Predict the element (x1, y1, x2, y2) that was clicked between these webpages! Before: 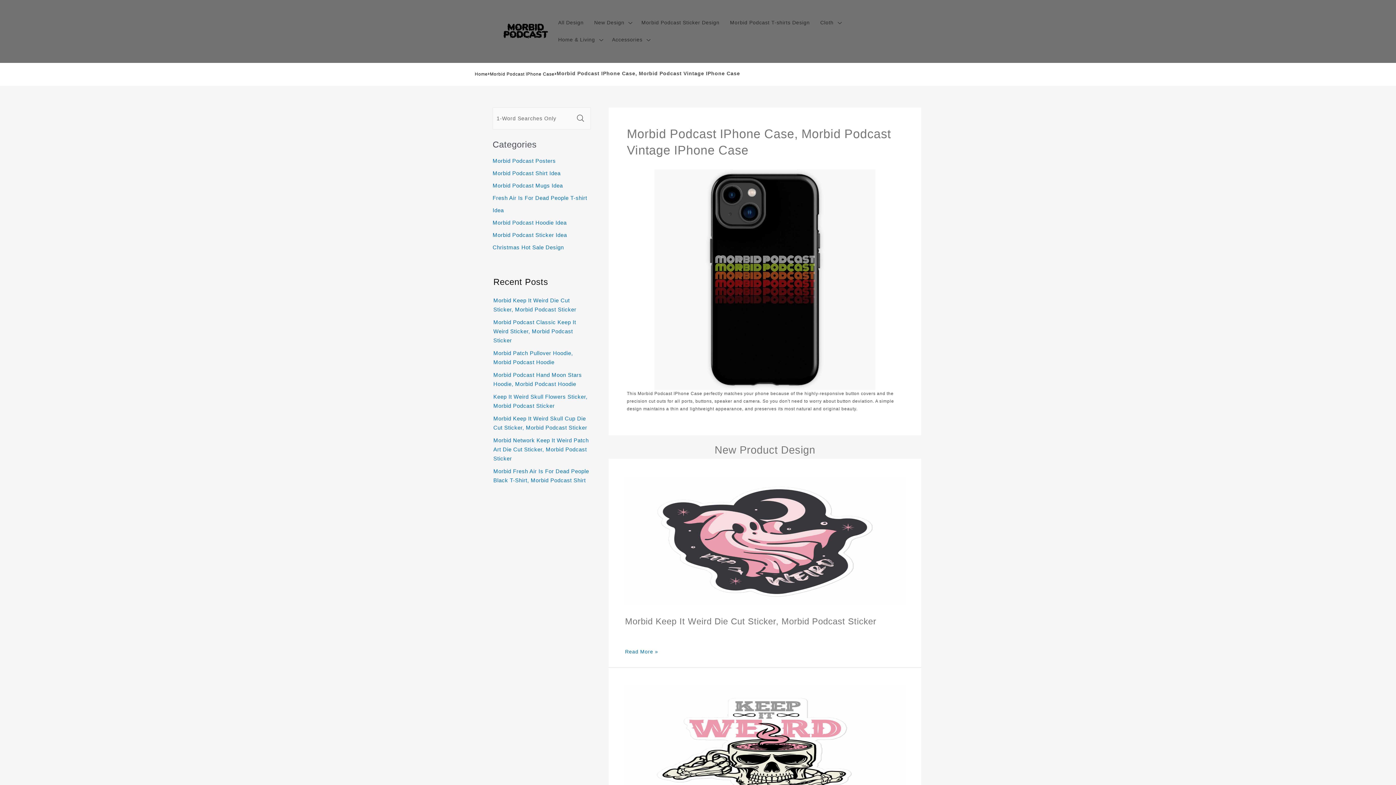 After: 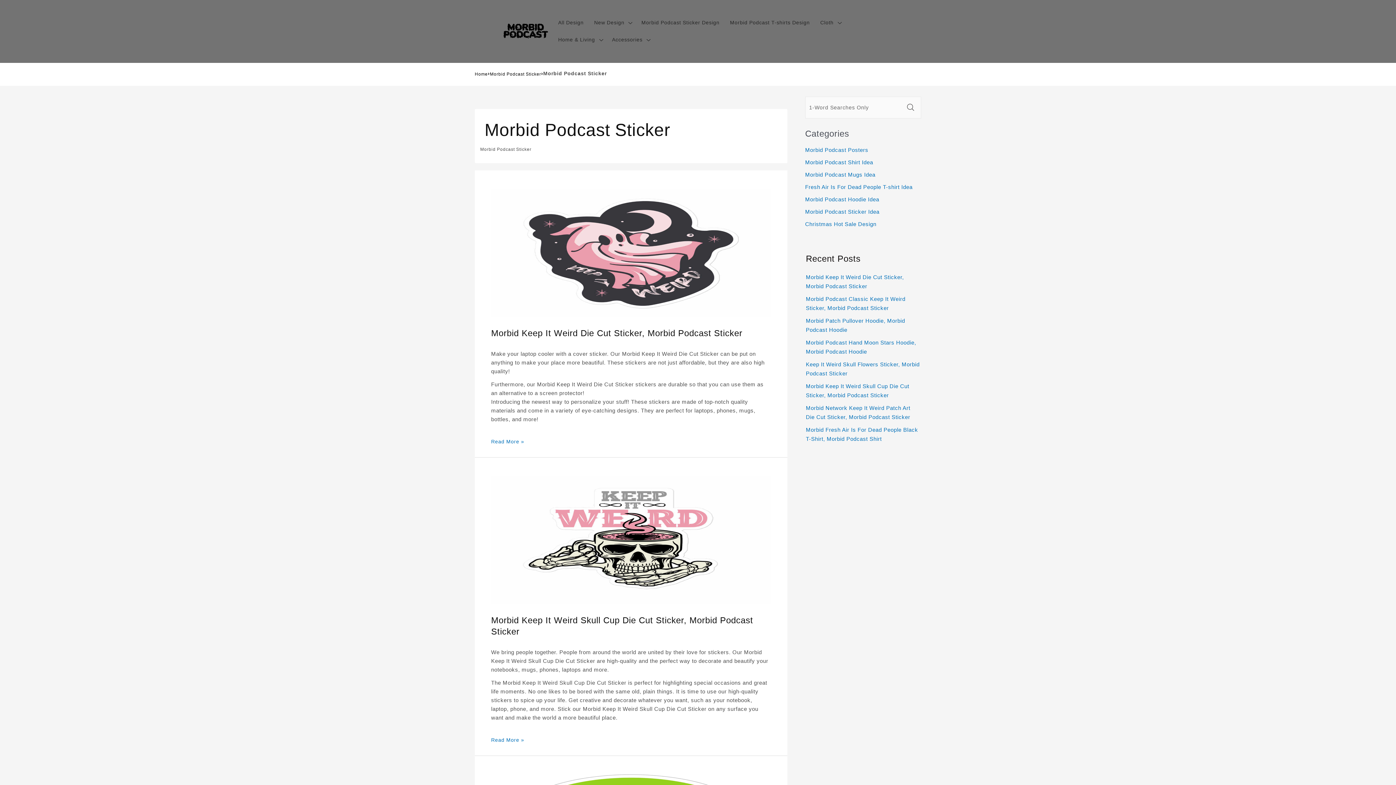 Action: label: Morbid Podcast Sticker Design bbox: (636, 14, 724, 31)